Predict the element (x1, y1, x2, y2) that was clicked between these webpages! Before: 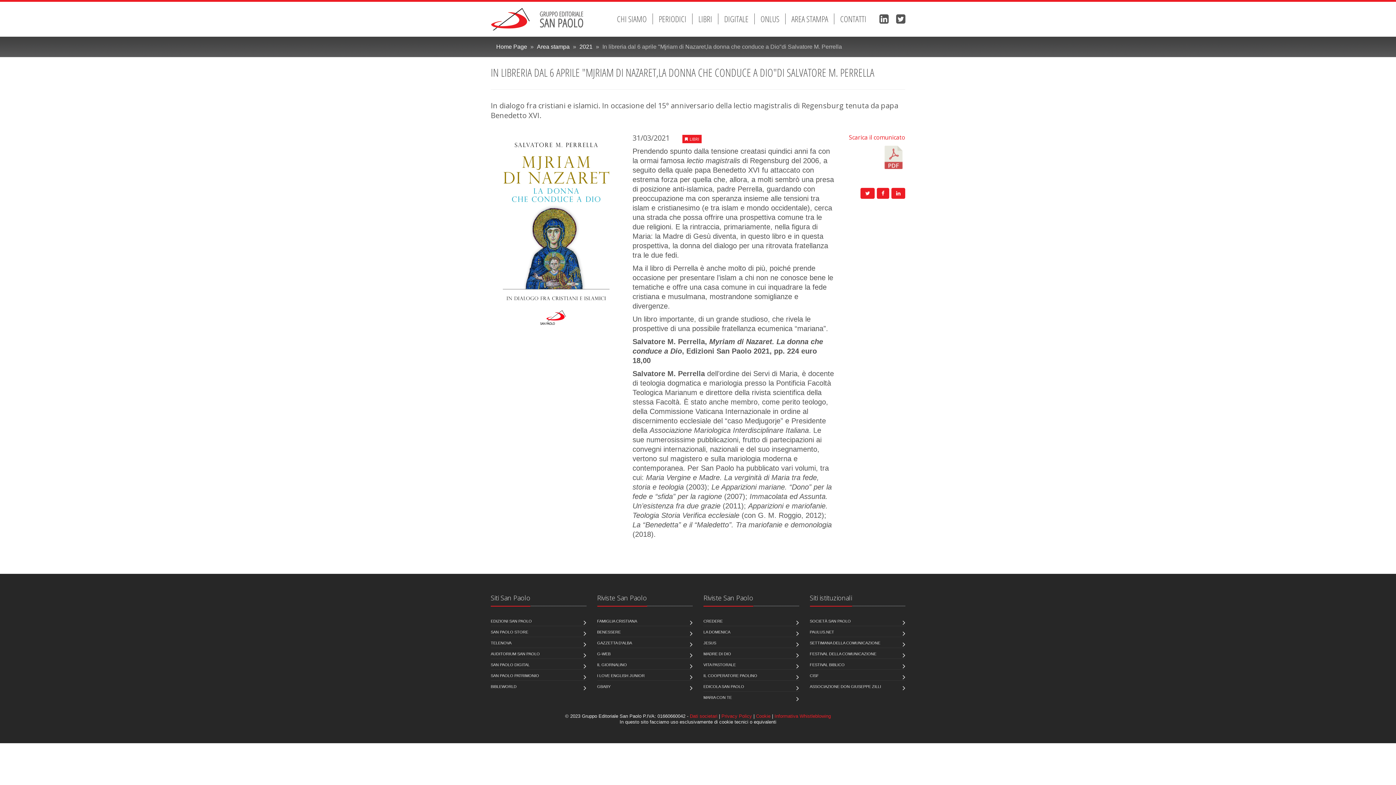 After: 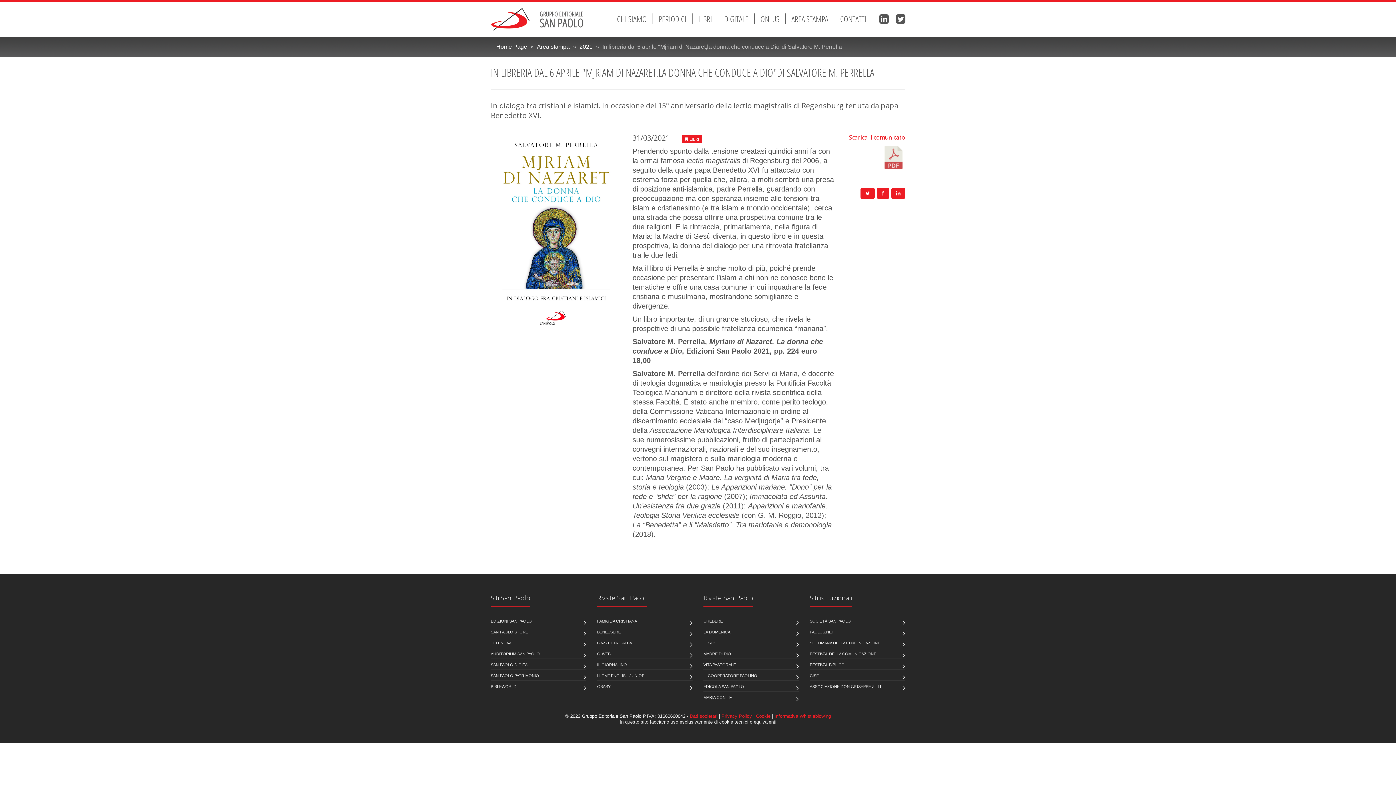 Action: label: SETTIMANA DELLA COMUNICAZIONE bbox: (810, 638, 880, 648)